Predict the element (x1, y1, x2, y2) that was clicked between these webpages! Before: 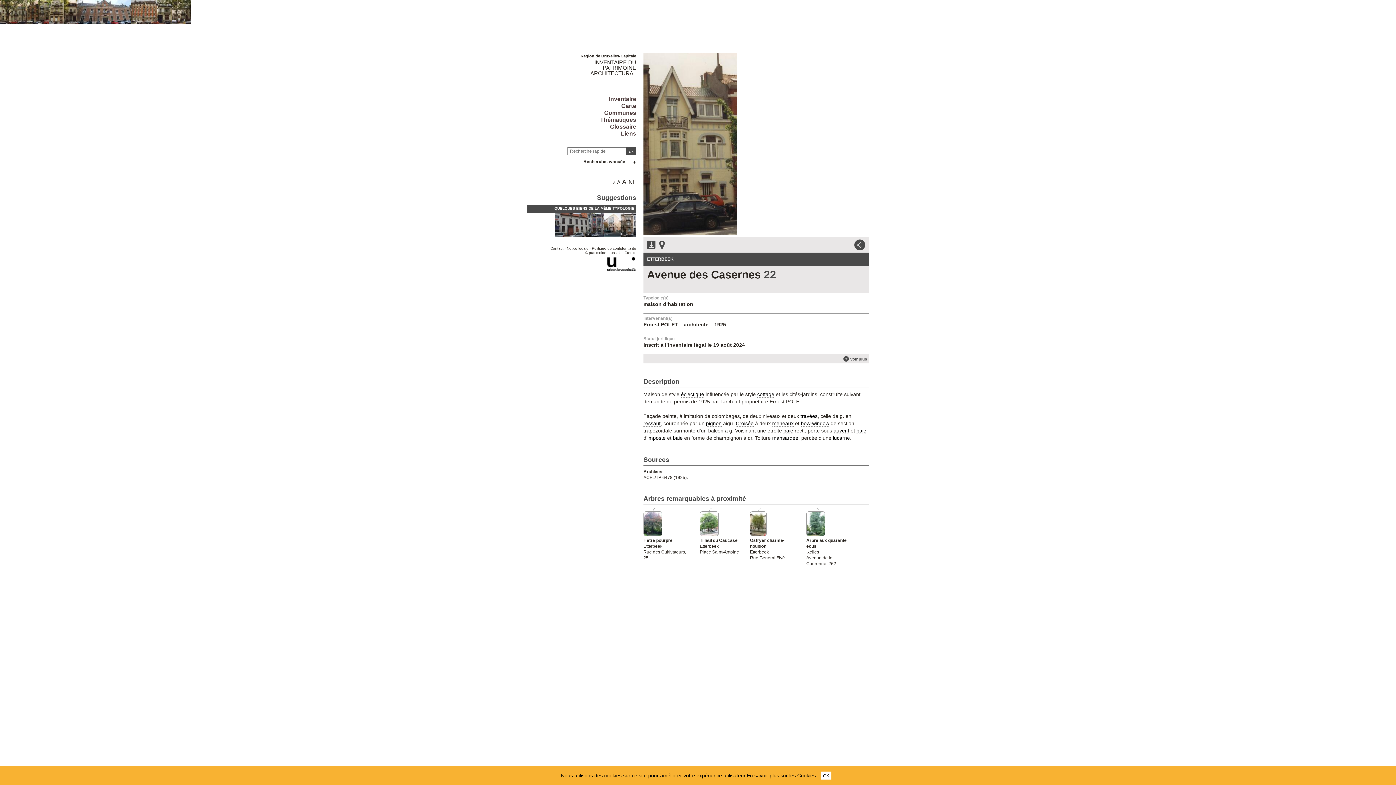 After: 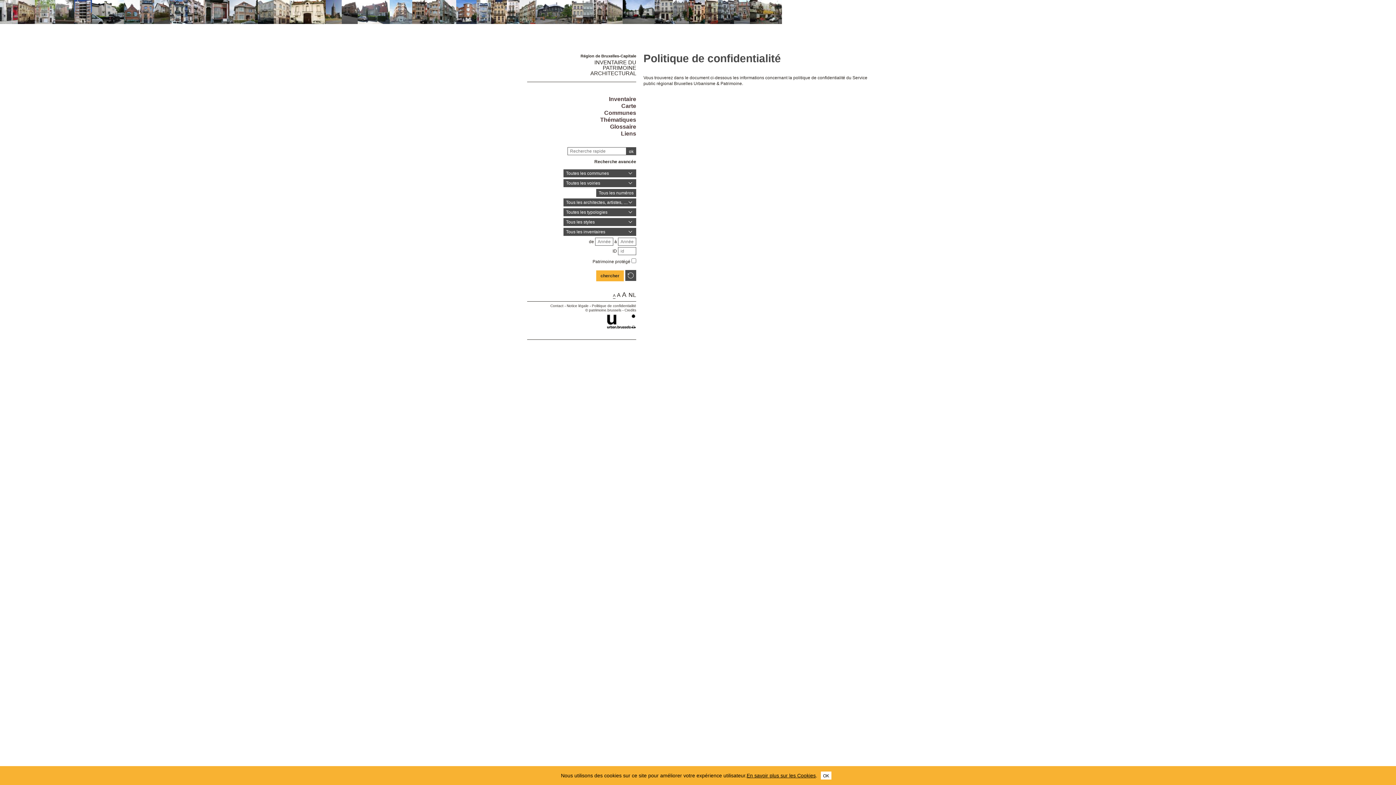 Action: bbox: (591, 246, 636, 250) label: Politique de confidentialité